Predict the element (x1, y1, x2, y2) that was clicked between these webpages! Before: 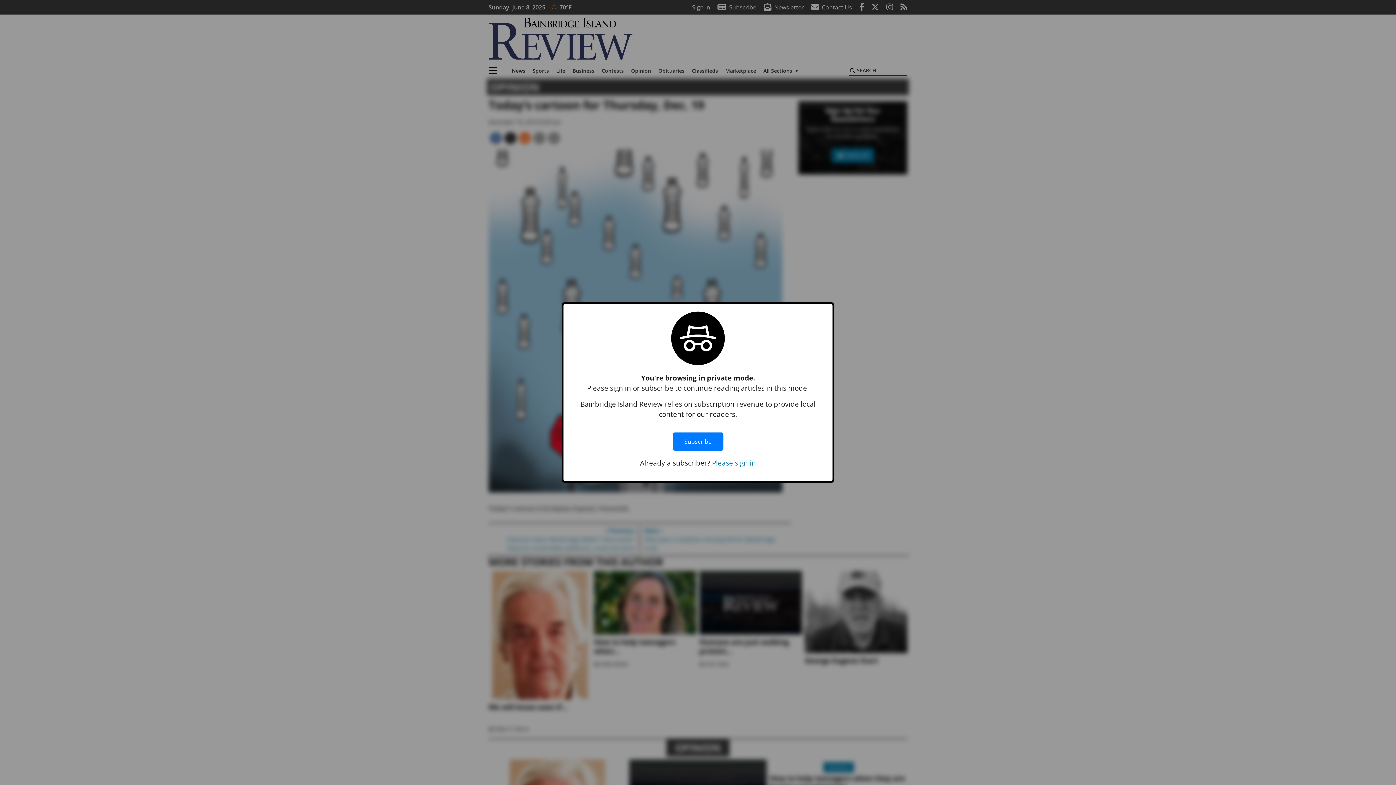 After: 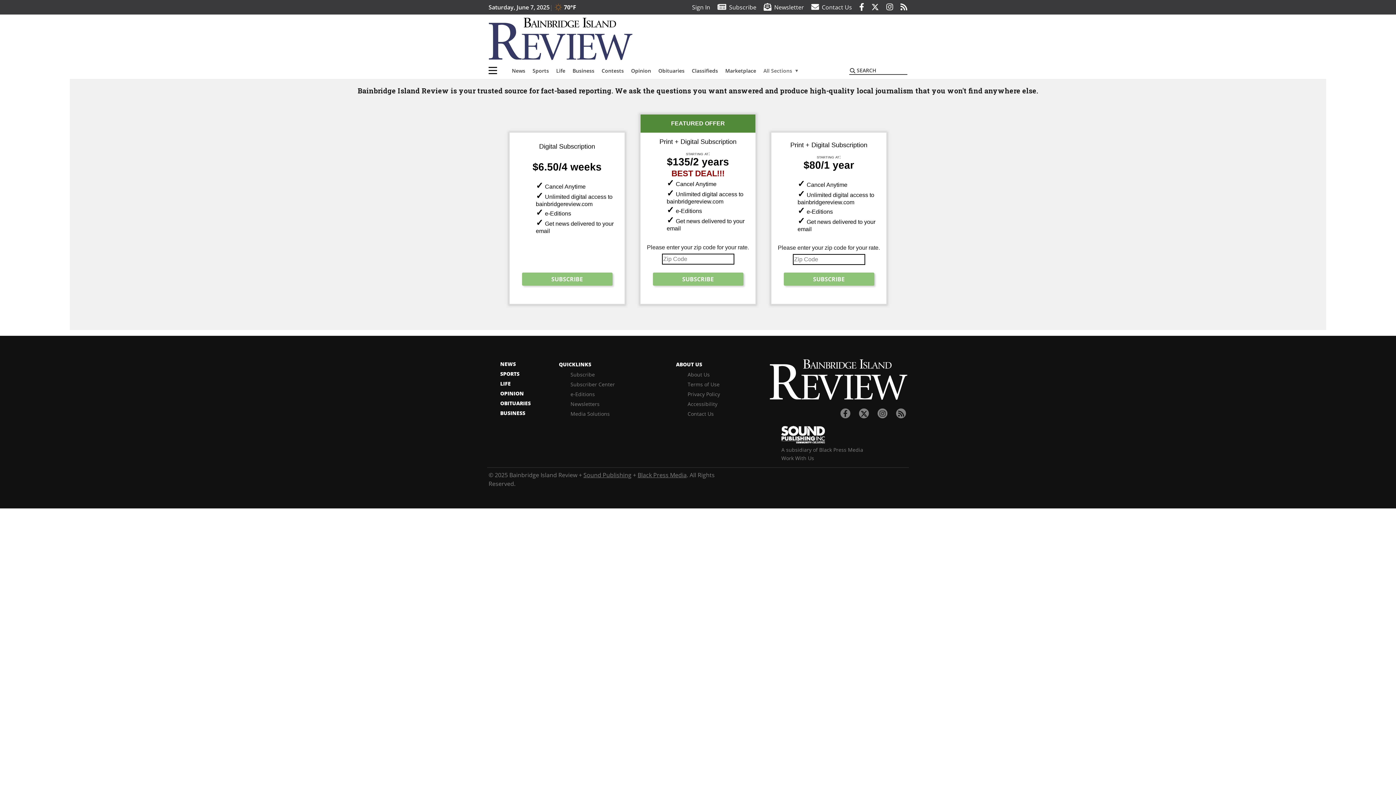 Action: label: Subscribe bbox: (672, 425, 723, 458)